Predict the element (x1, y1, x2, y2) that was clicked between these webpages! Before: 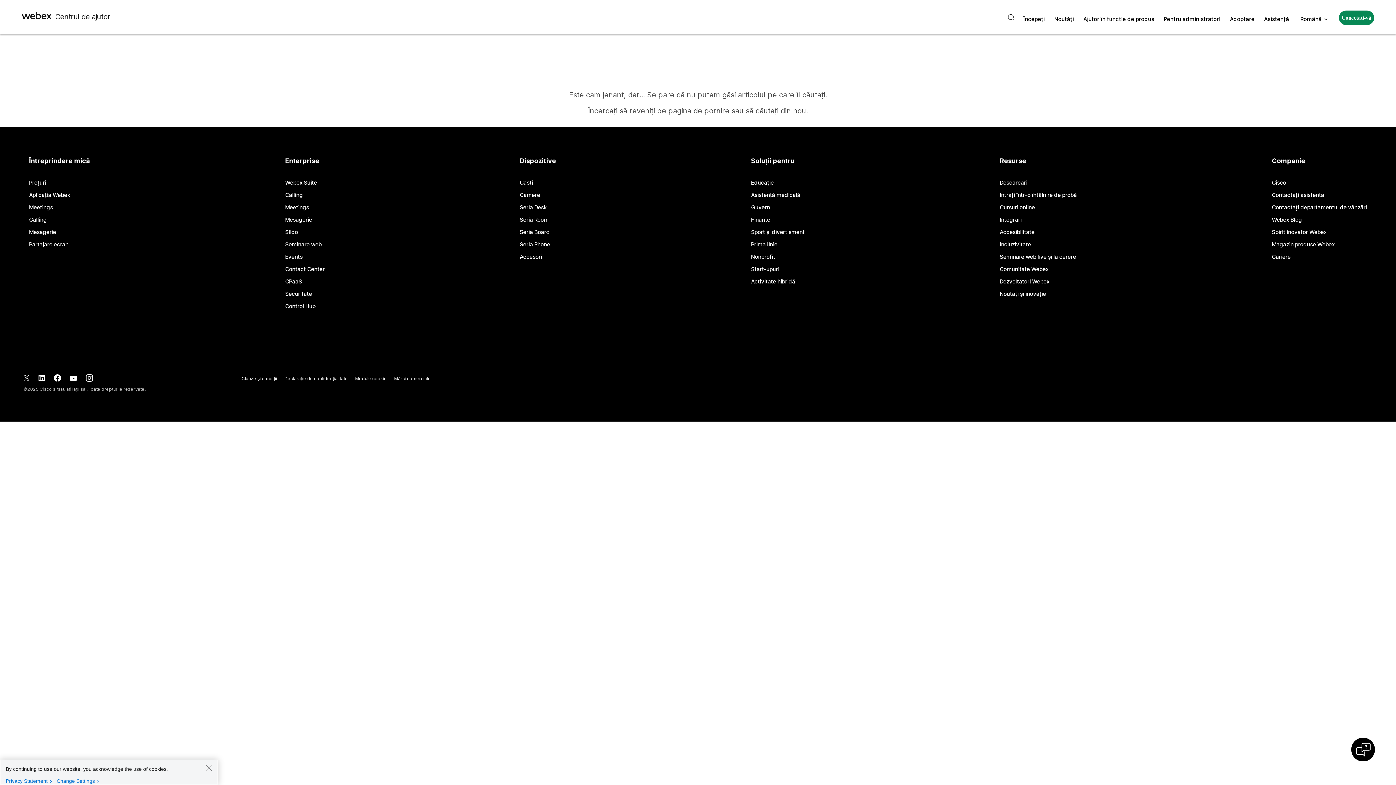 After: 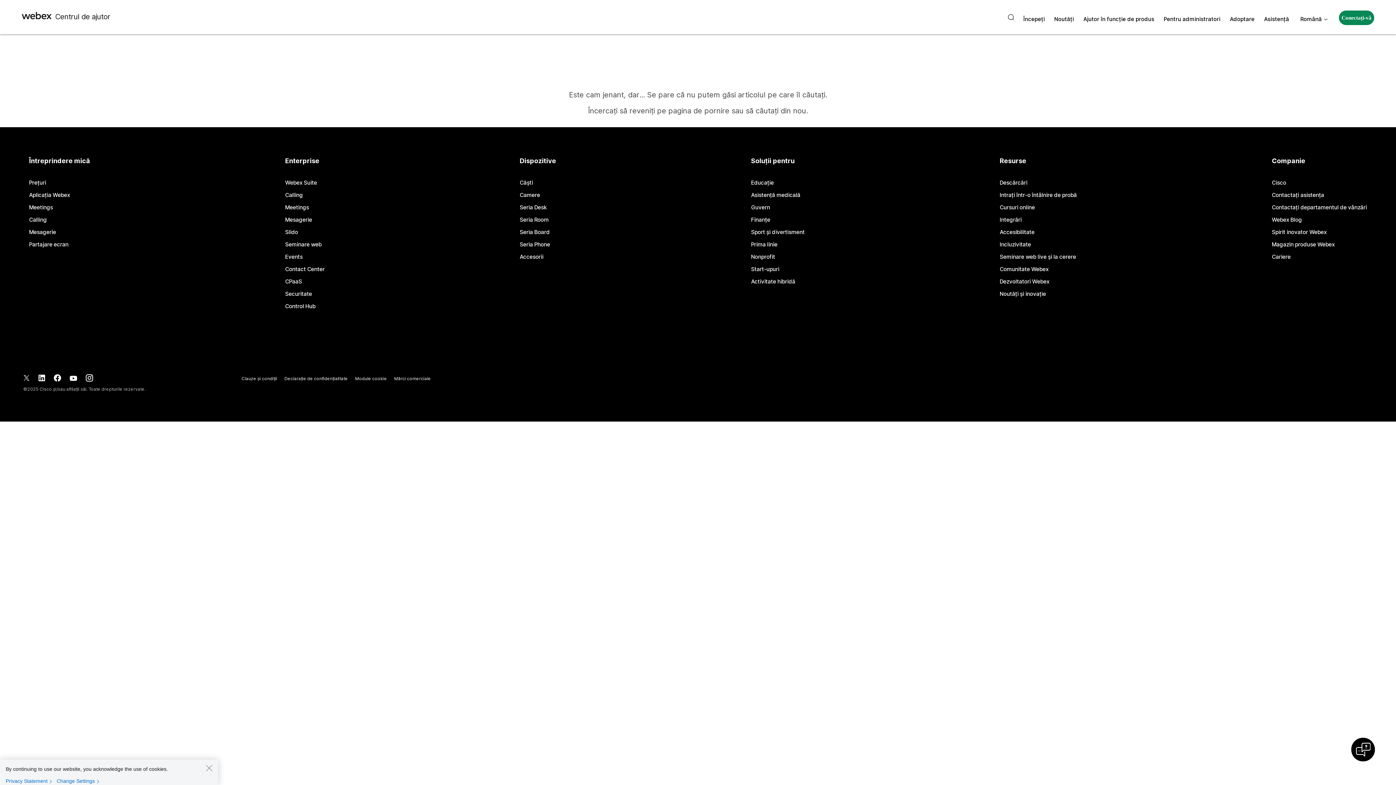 Action: bbox: (23, 375, 29, 380)